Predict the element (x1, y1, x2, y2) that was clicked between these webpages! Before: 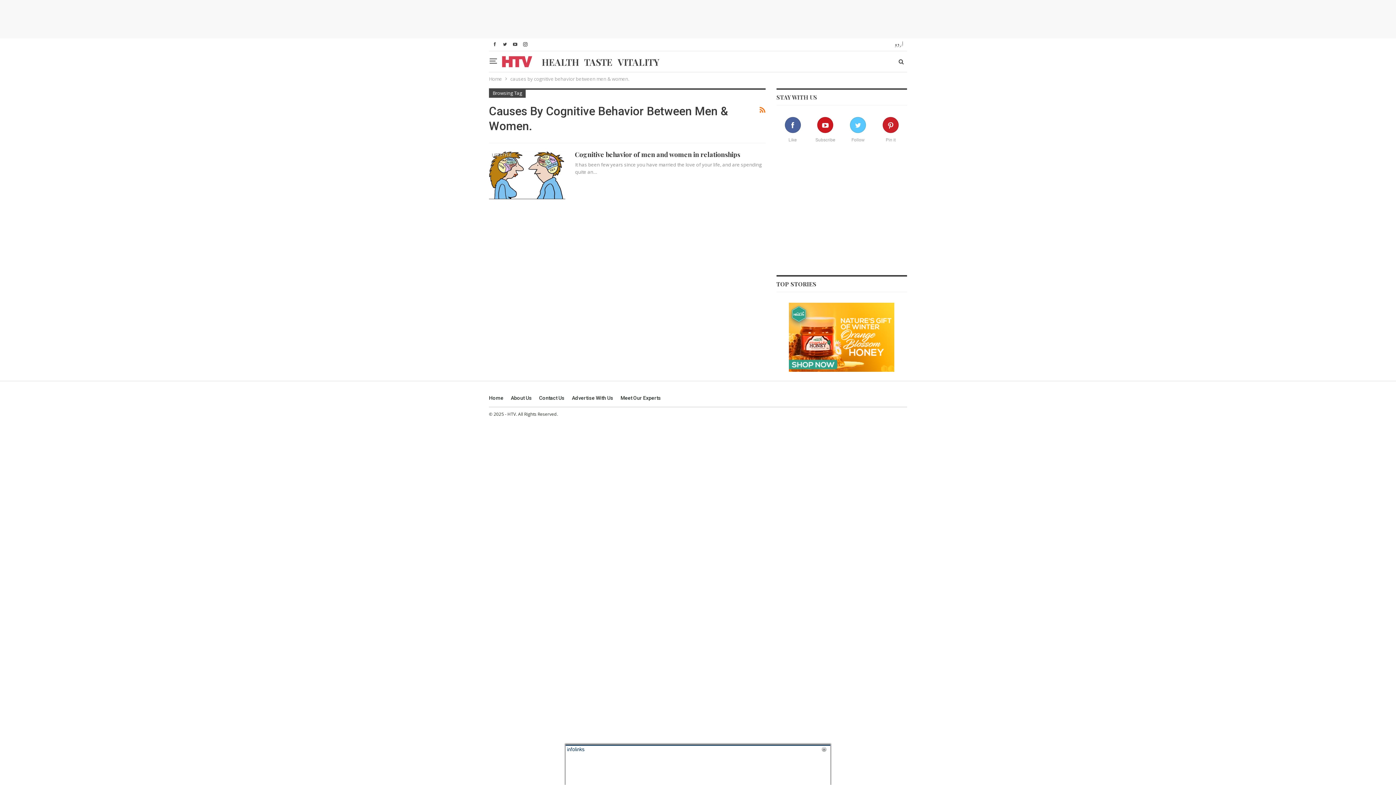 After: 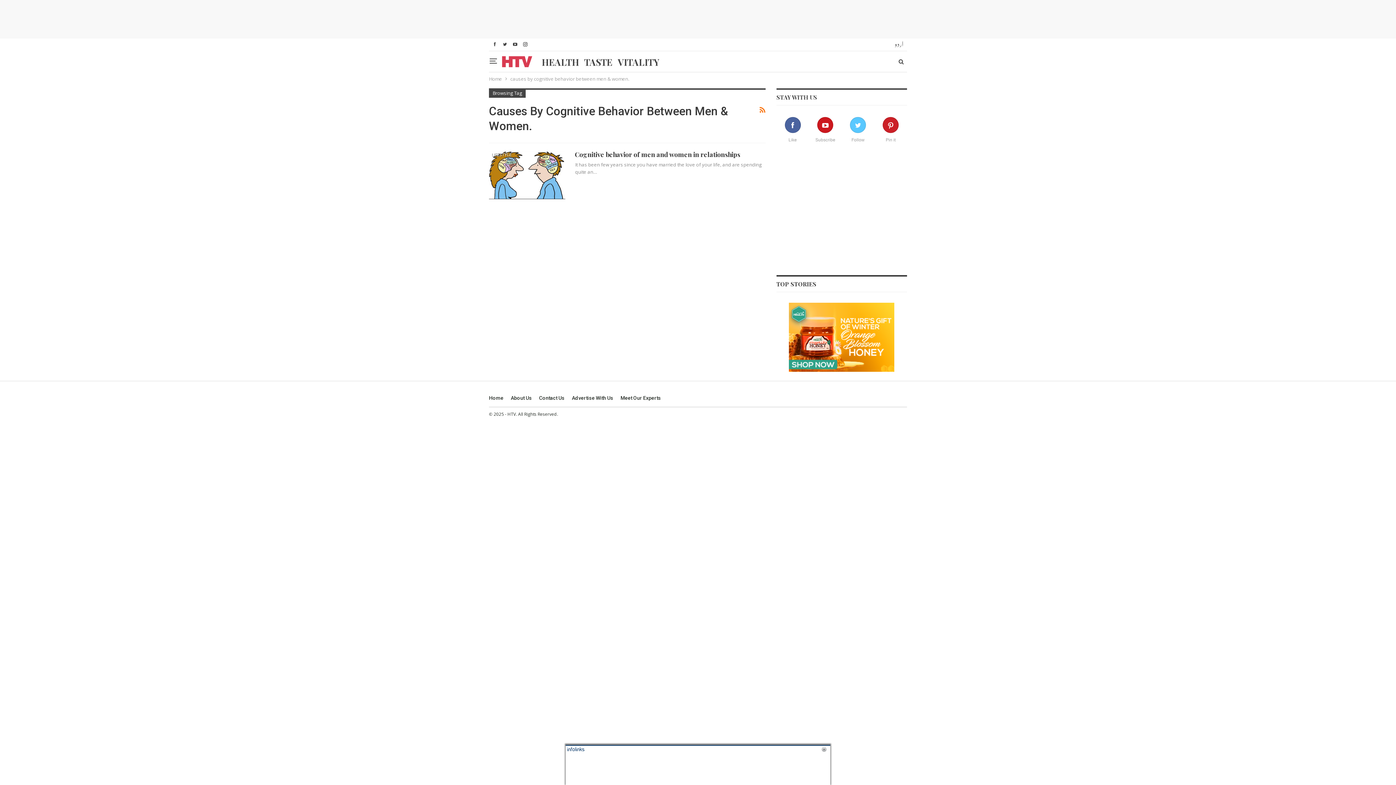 Action: bbox: (776, 302, 907, 372)